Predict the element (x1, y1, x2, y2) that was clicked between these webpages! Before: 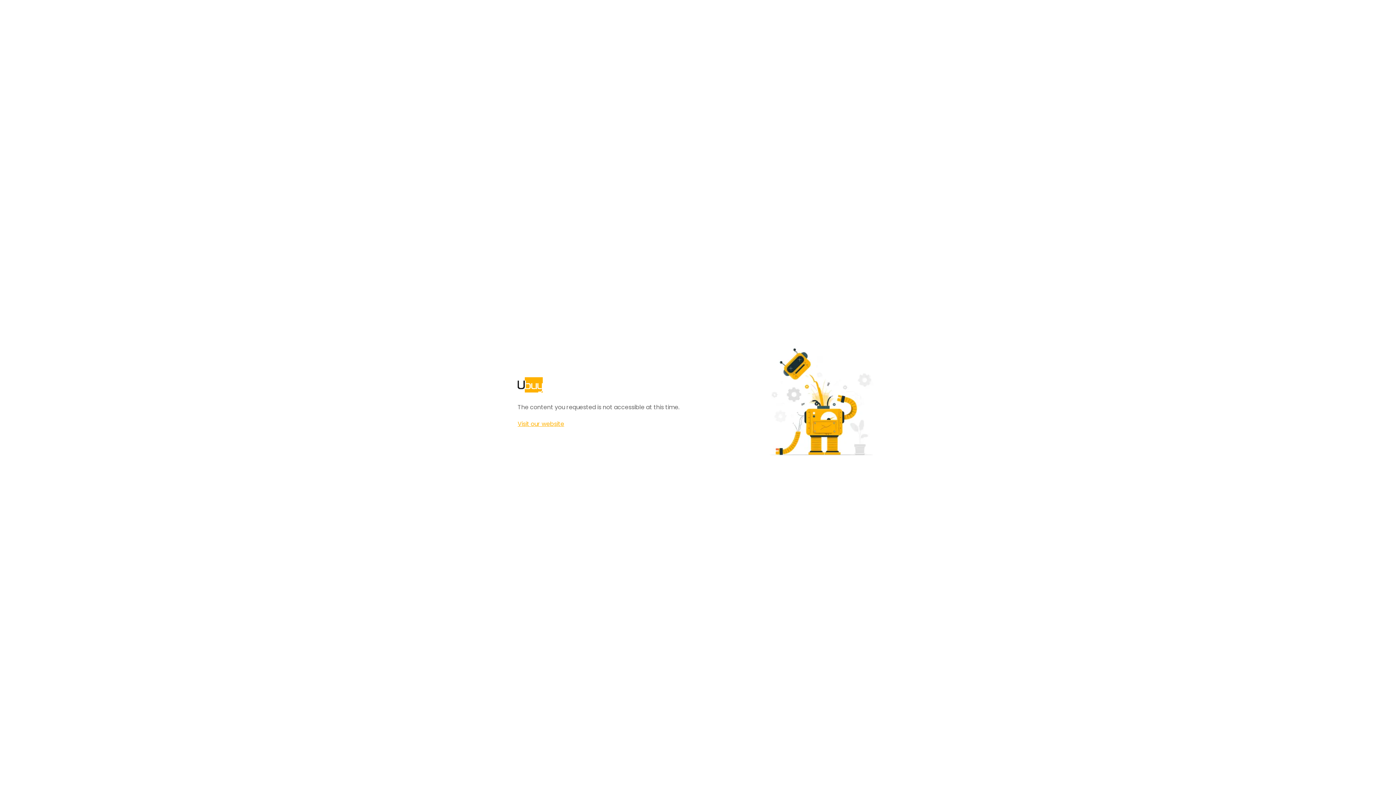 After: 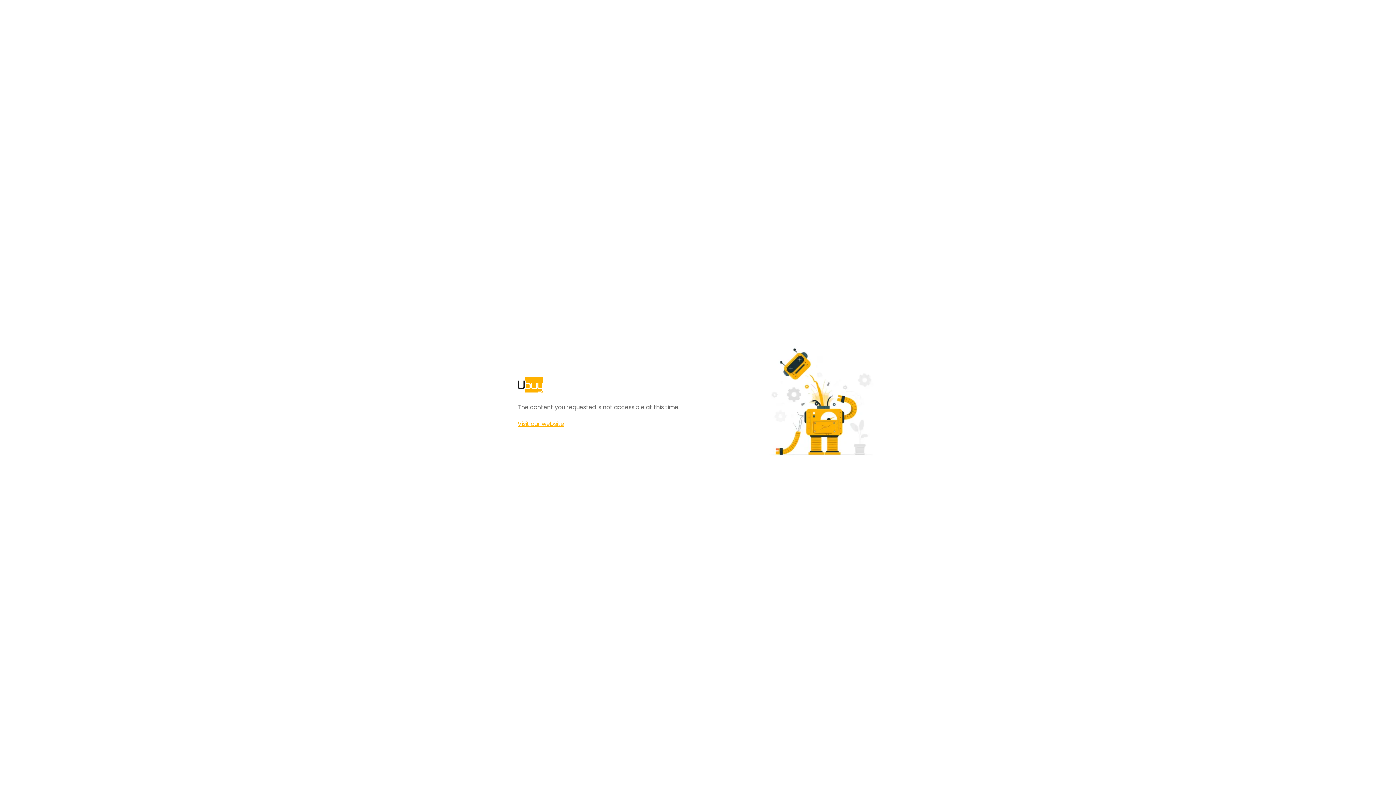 Action: label: Visit our website bbox: (517, 420, 564, 428)